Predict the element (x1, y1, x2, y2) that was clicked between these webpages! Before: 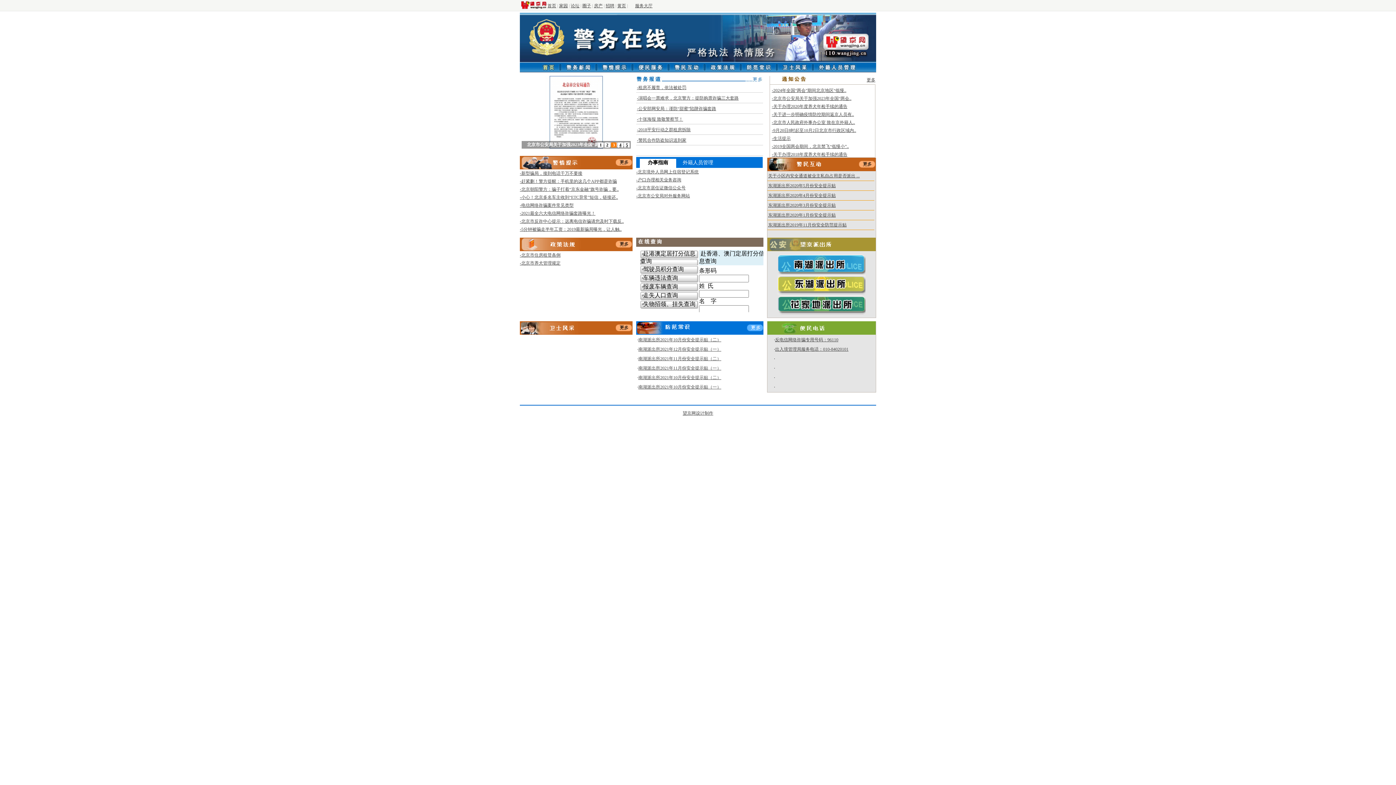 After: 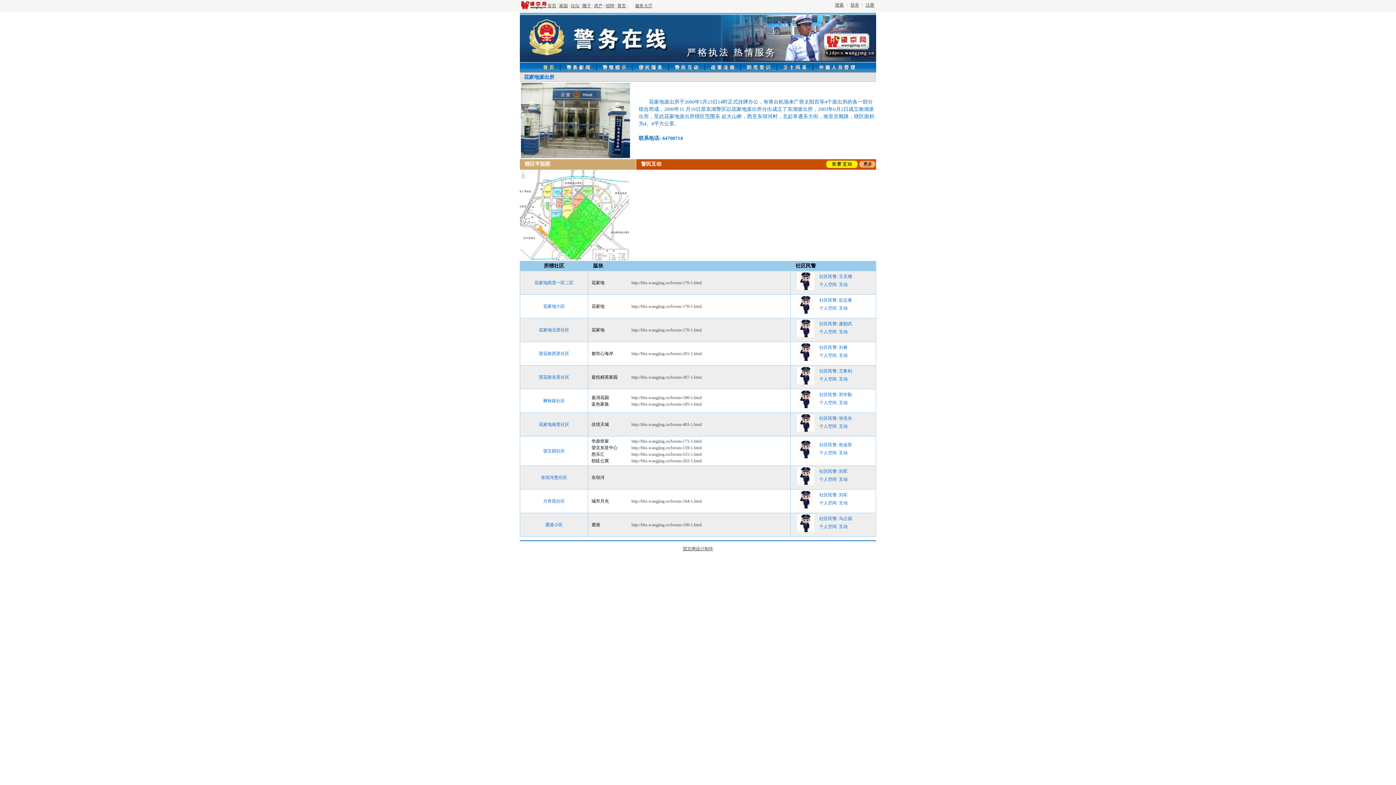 Action: bbox: (777, 310, 865, 316)